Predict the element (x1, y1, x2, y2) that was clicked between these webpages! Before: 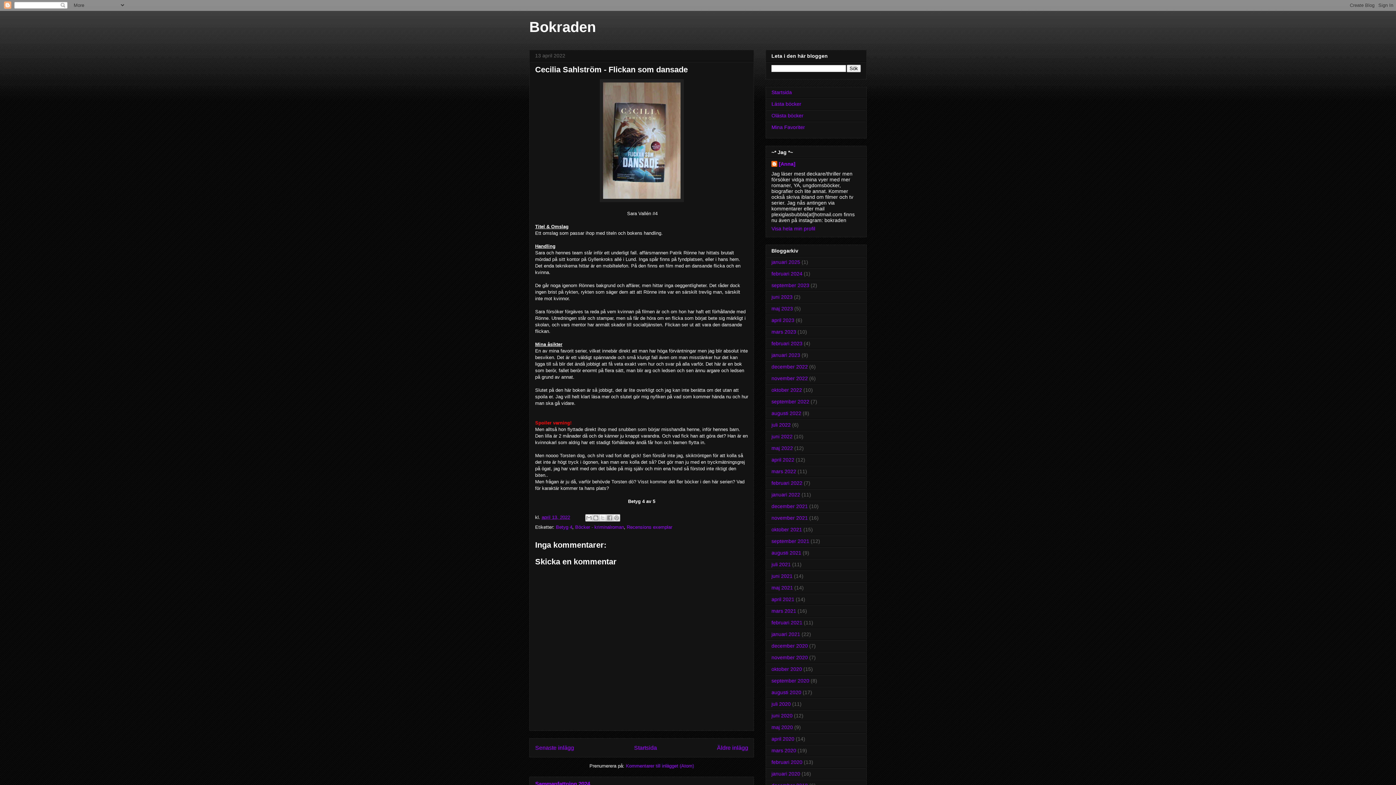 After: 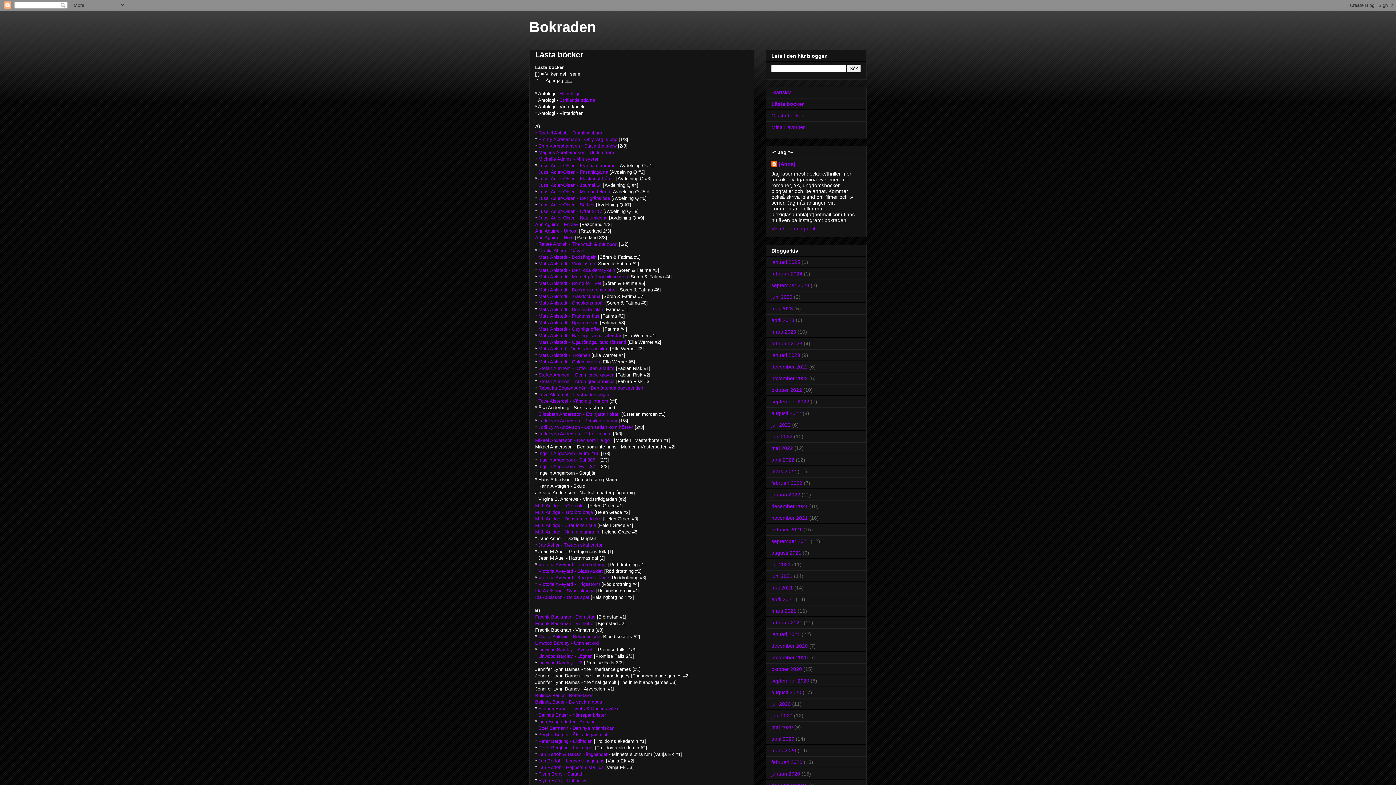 Action: bbox: (771, 101, 801, 107) label: Lästa böcker